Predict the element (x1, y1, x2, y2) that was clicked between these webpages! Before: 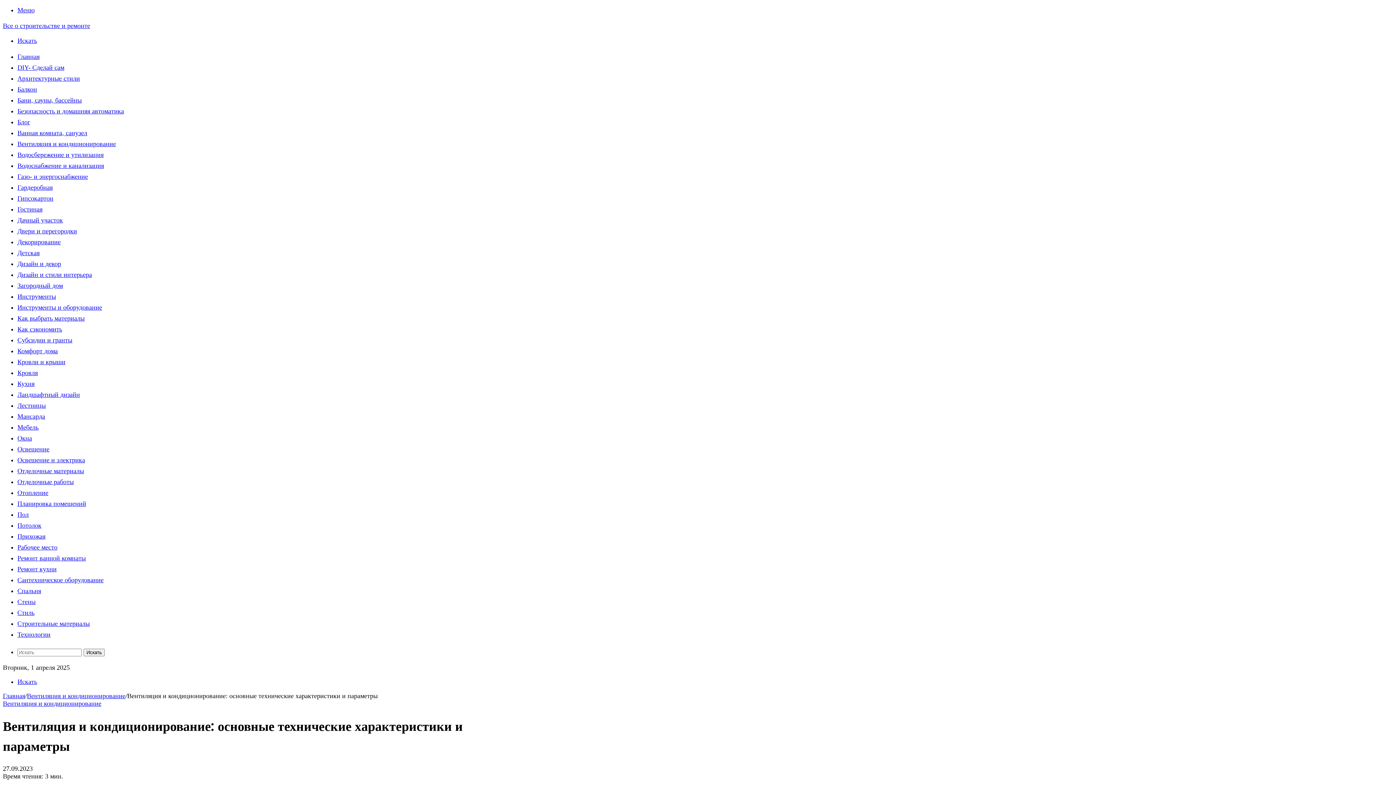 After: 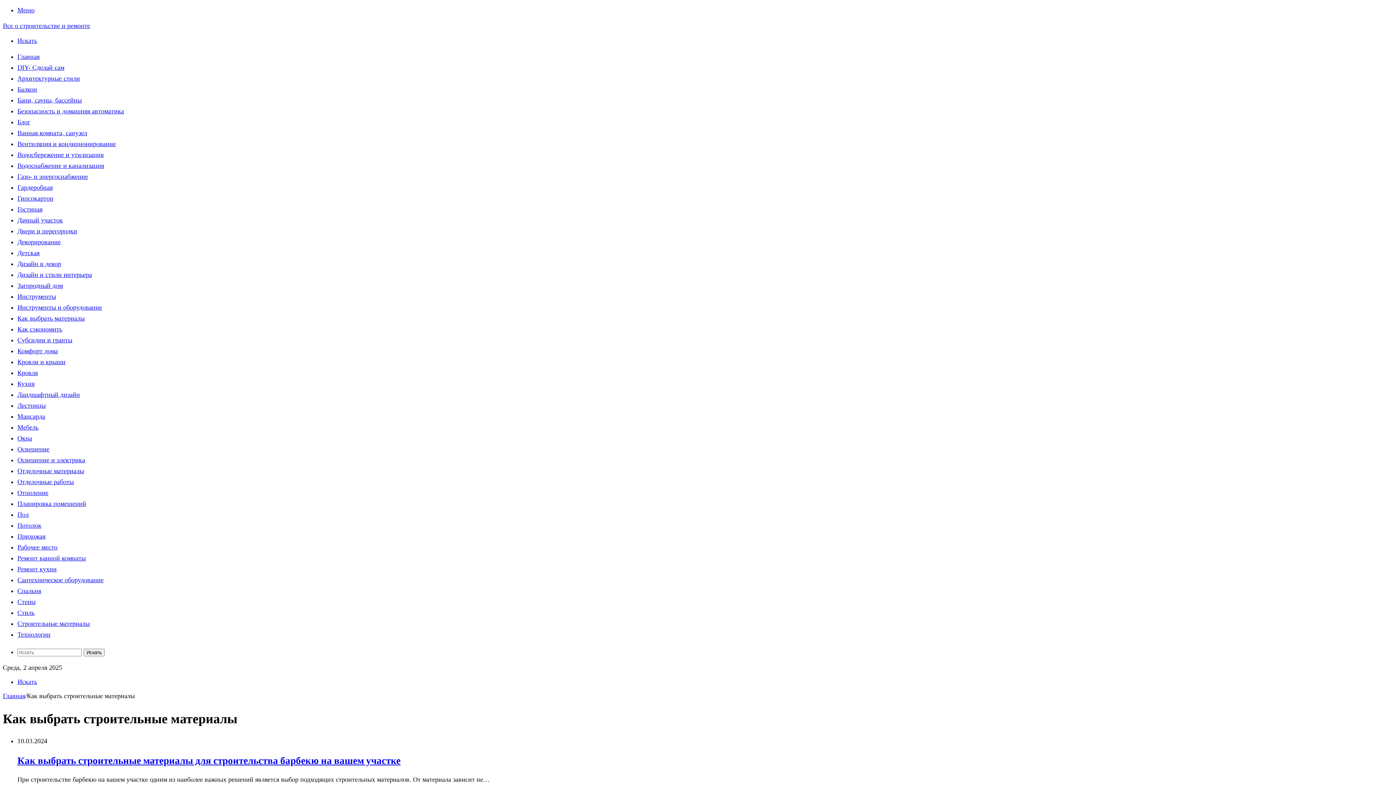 Action: bbox: (17, 314, 84, 322) label: Как выбрать материалы